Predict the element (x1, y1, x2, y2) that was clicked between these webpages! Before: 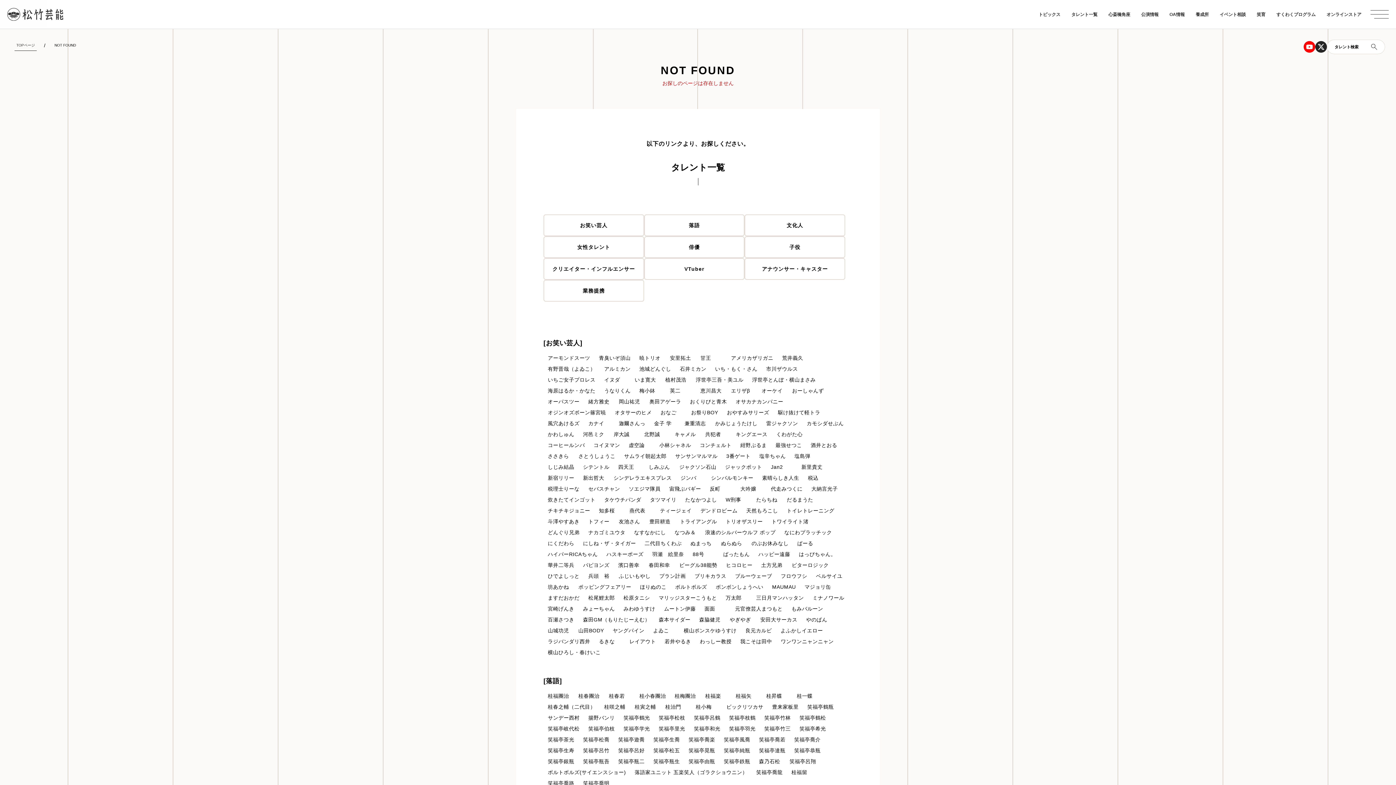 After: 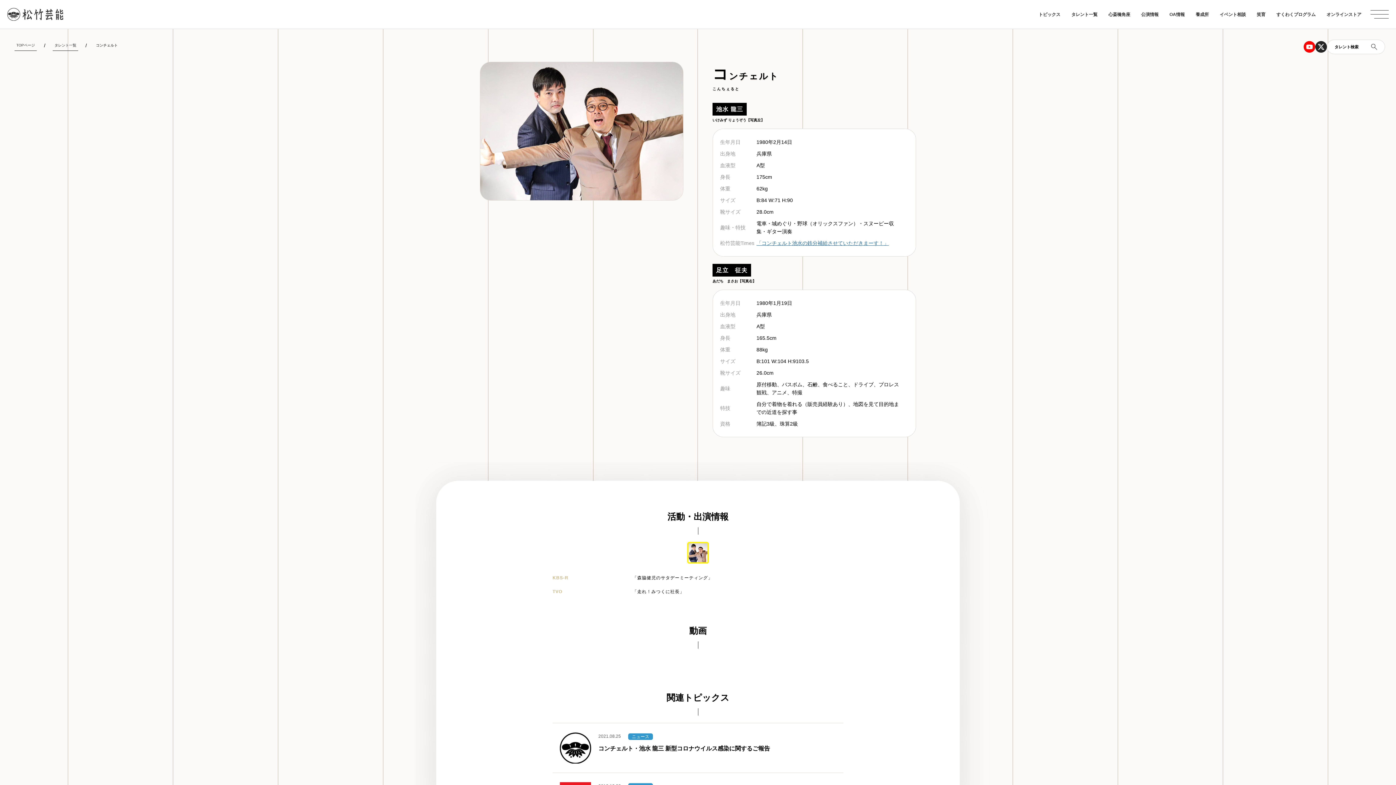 Action: bbox: (695, 440, 736, 450) label: コンチェルト